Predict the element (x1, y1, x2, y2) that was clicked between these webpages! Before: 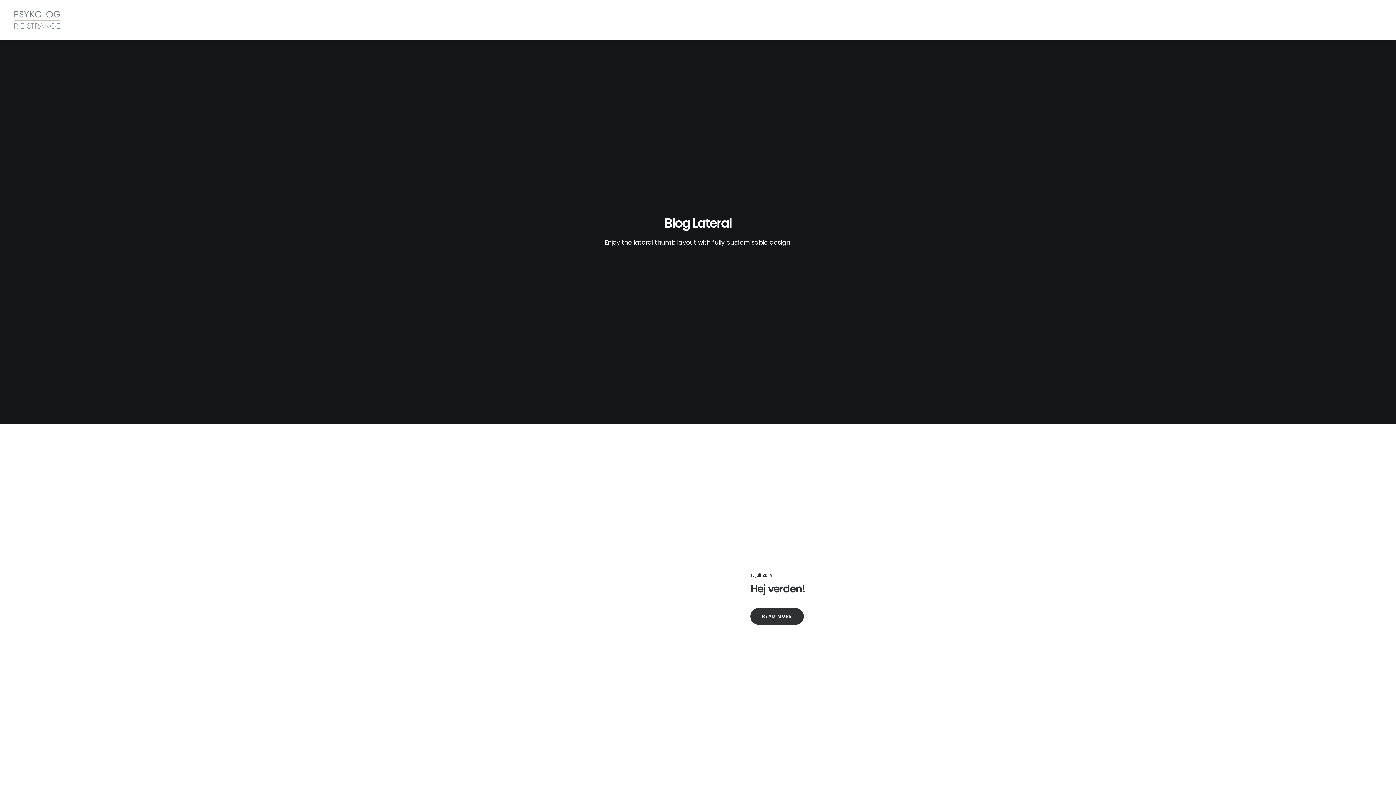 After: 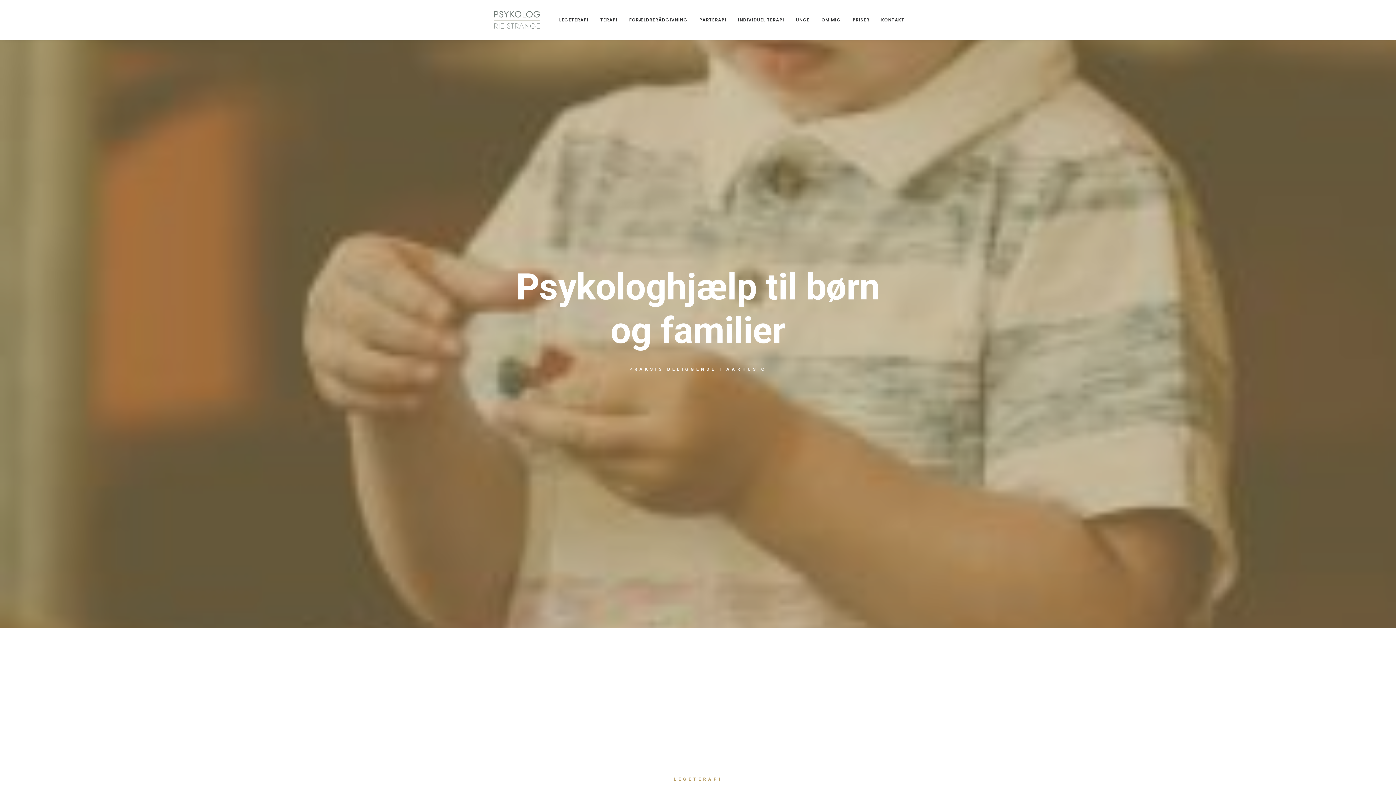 Action: bbox: (13, 9, 61, 29)